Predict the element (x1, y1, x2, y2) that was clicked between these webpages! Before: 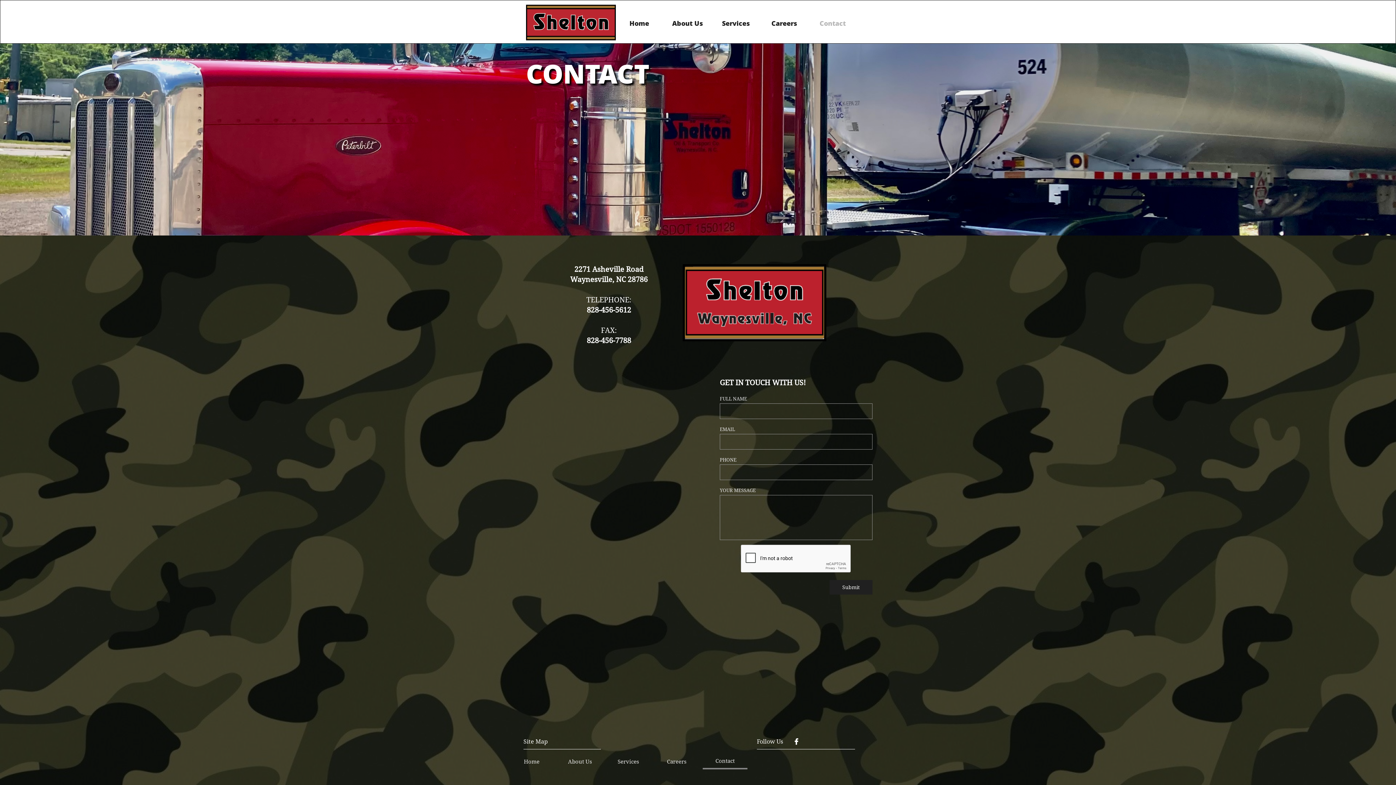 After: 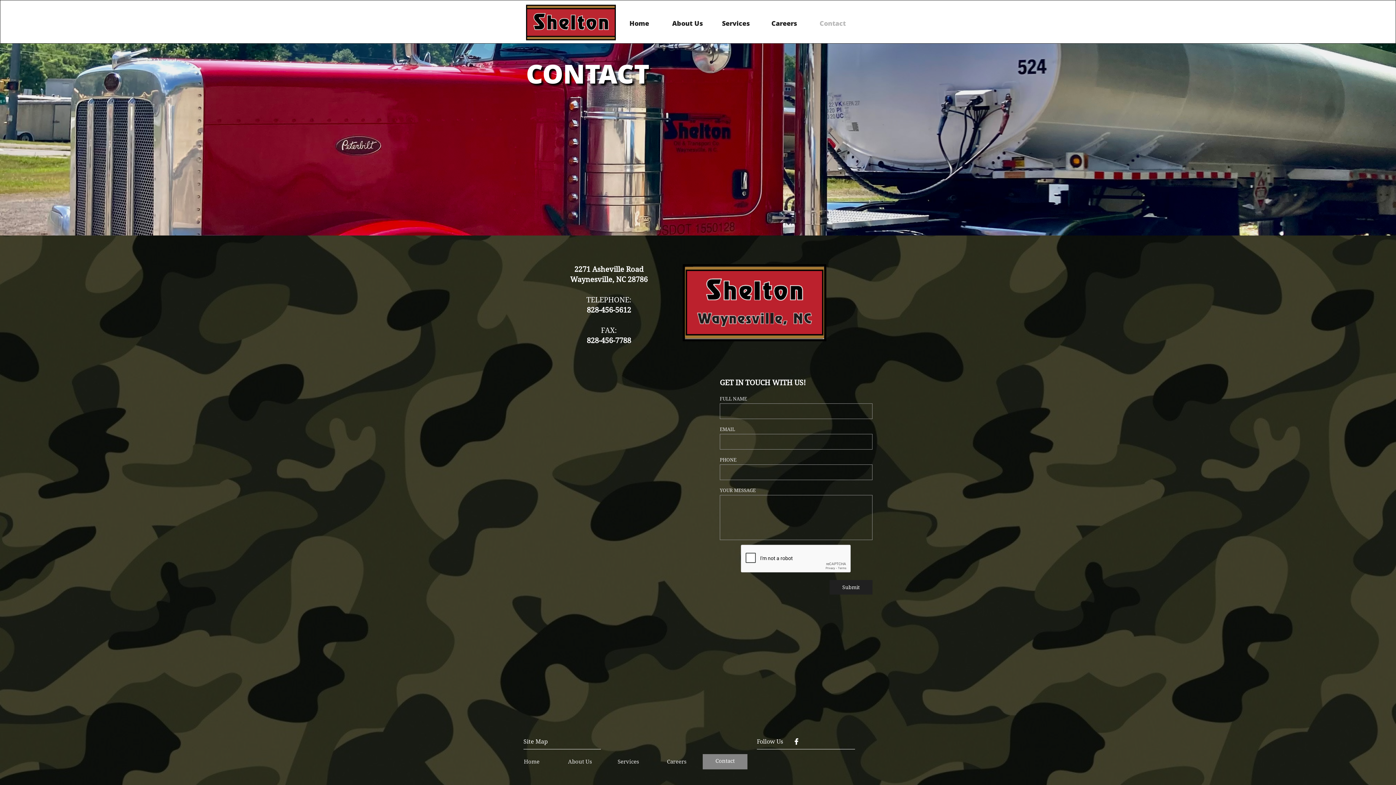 Action: bbox: (702, 754, 747, 769) label: Contact